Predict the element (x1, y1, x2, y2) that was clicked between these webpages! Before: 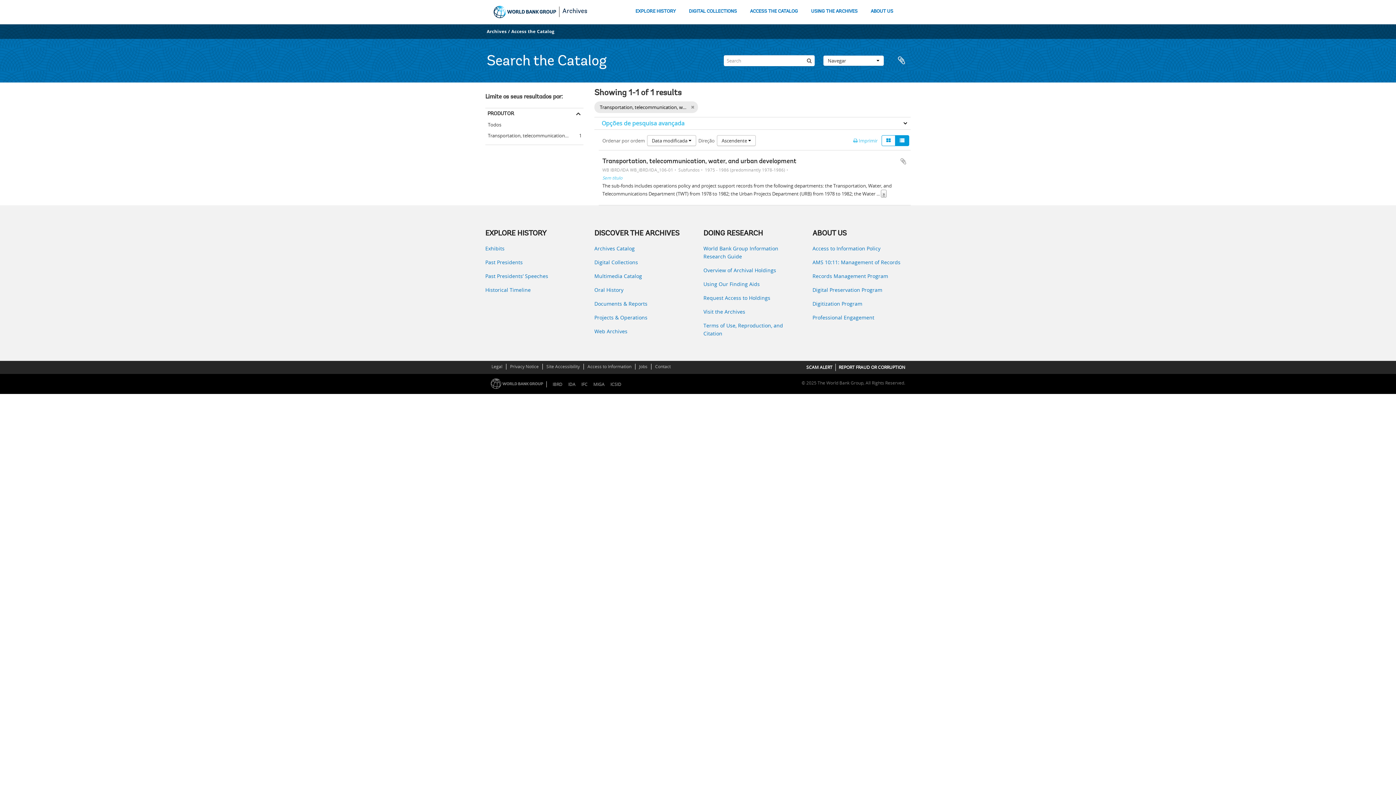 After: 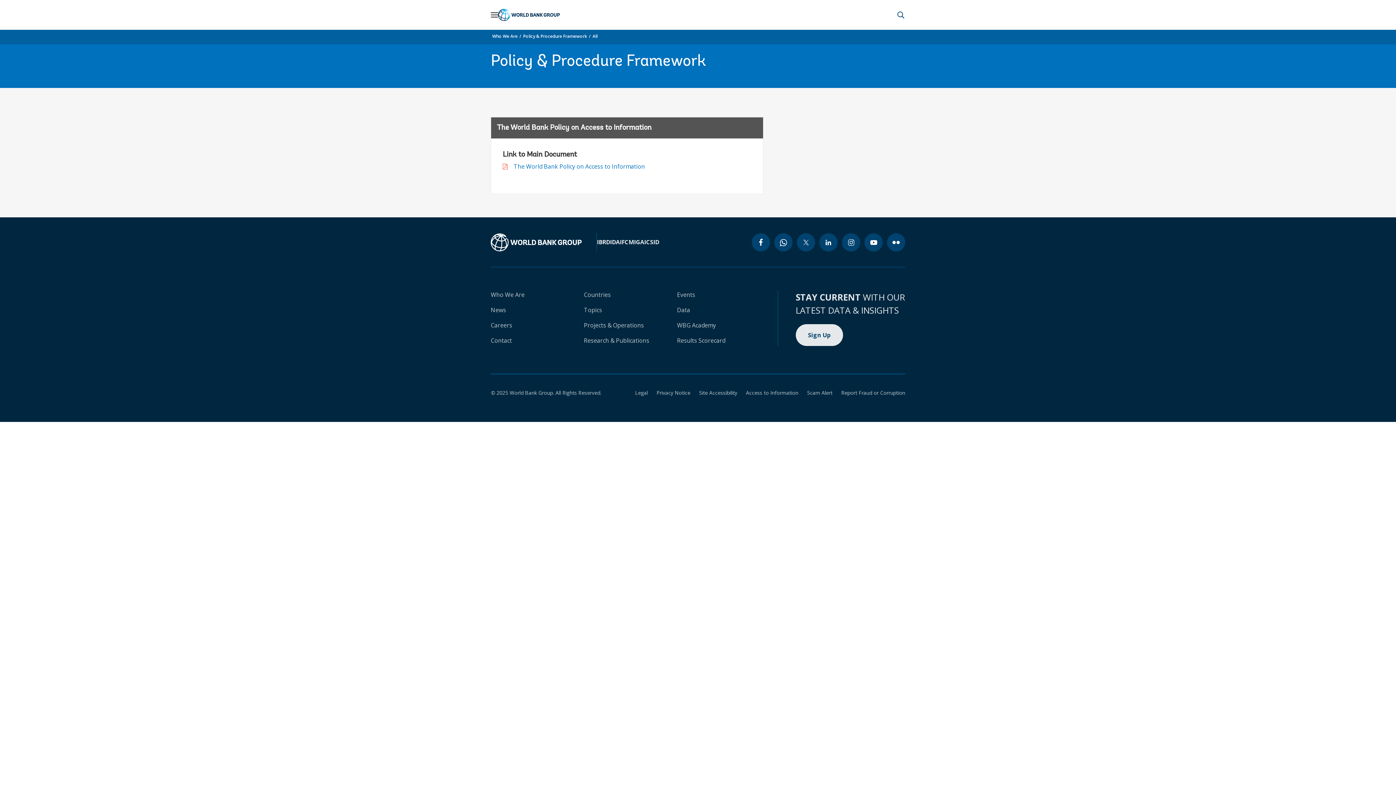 Action: label: Access to Information Policy bbox: (812, 244, 910, 252)